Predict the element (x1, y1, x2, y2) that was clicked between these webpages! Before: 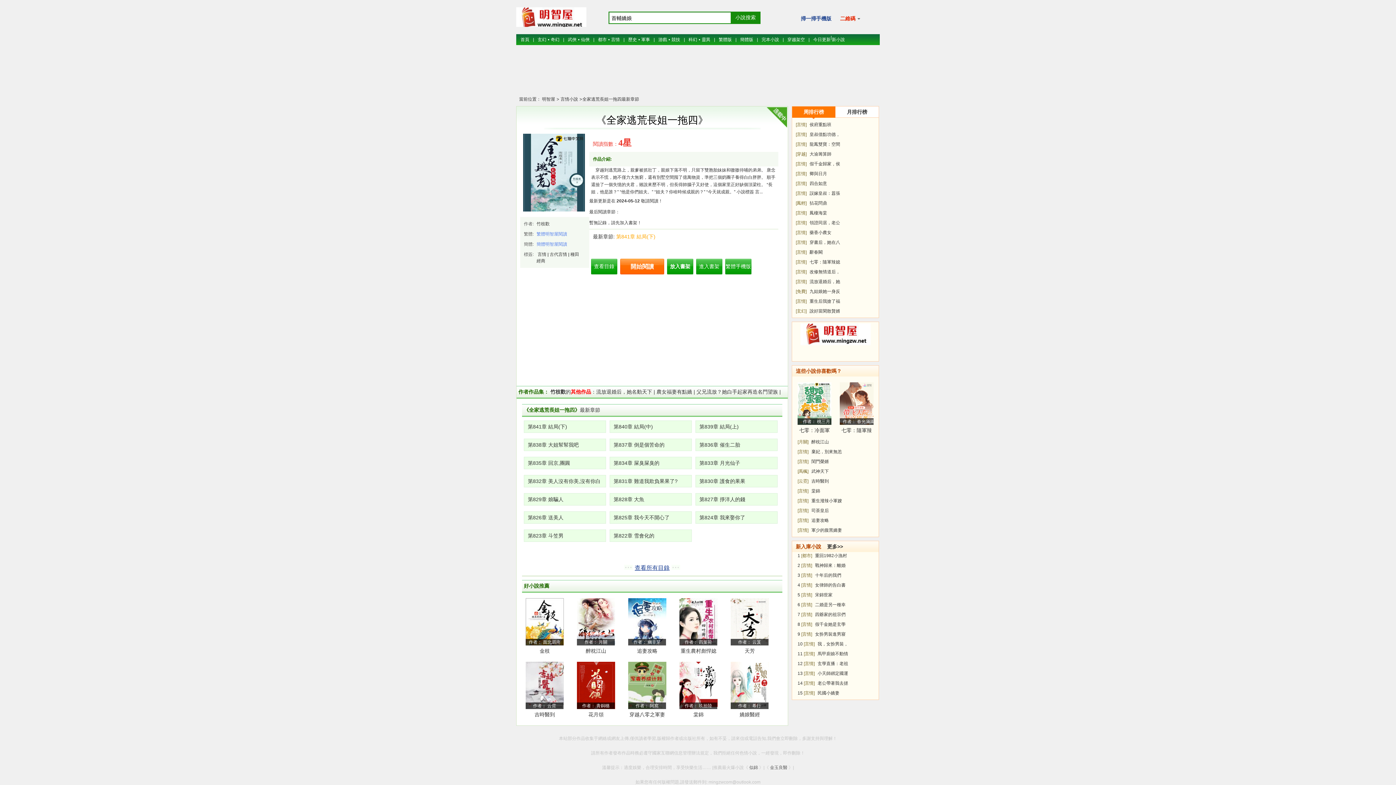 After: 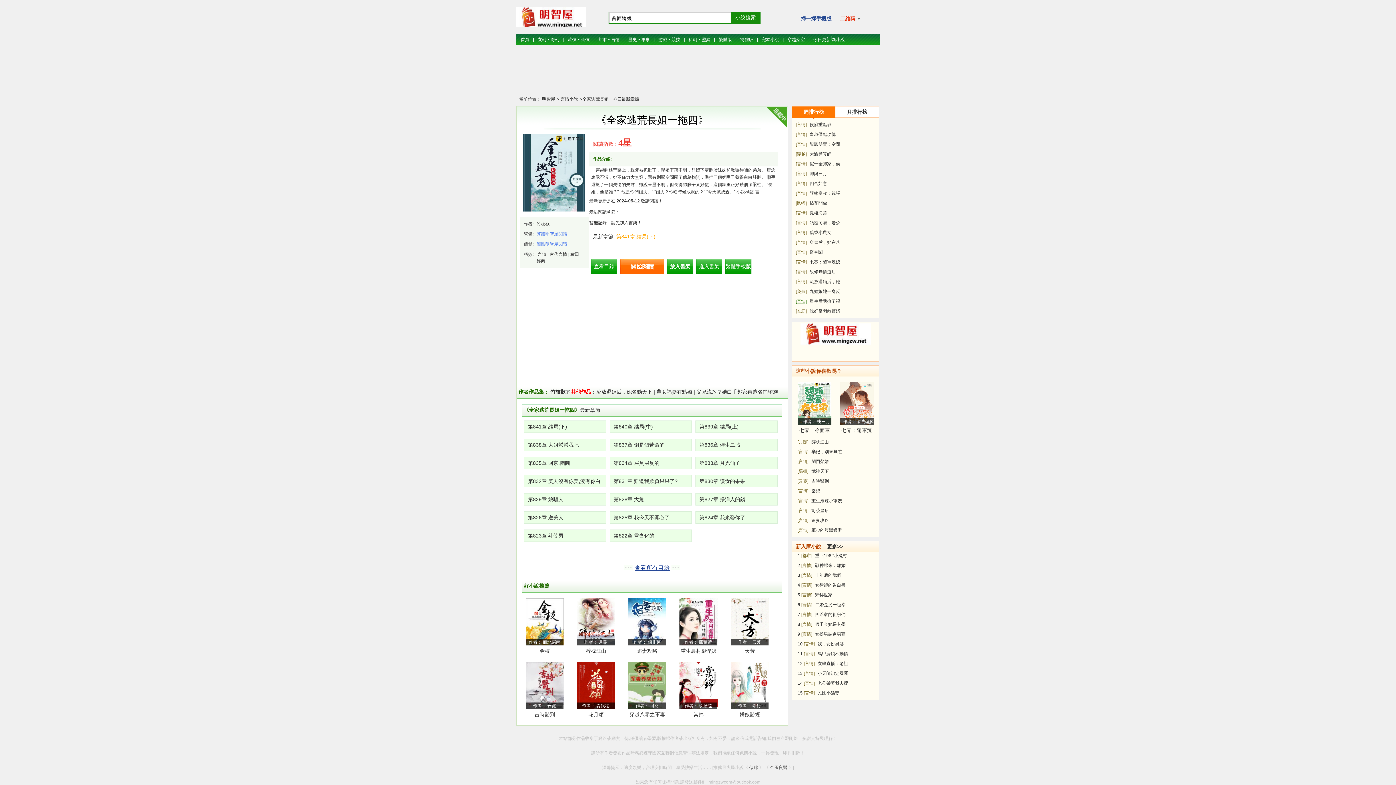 Action: bbox: (796, 298, 806, 304) label: [言情]